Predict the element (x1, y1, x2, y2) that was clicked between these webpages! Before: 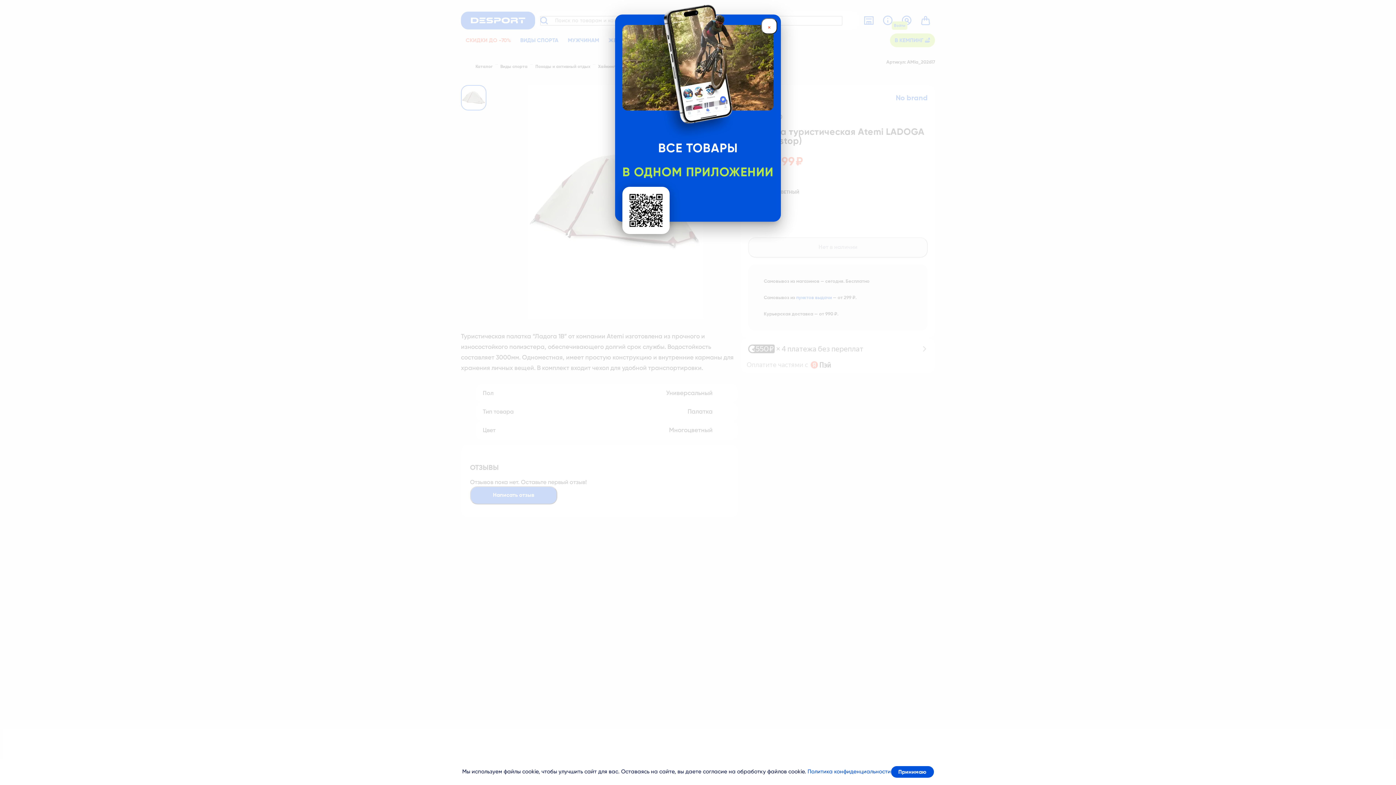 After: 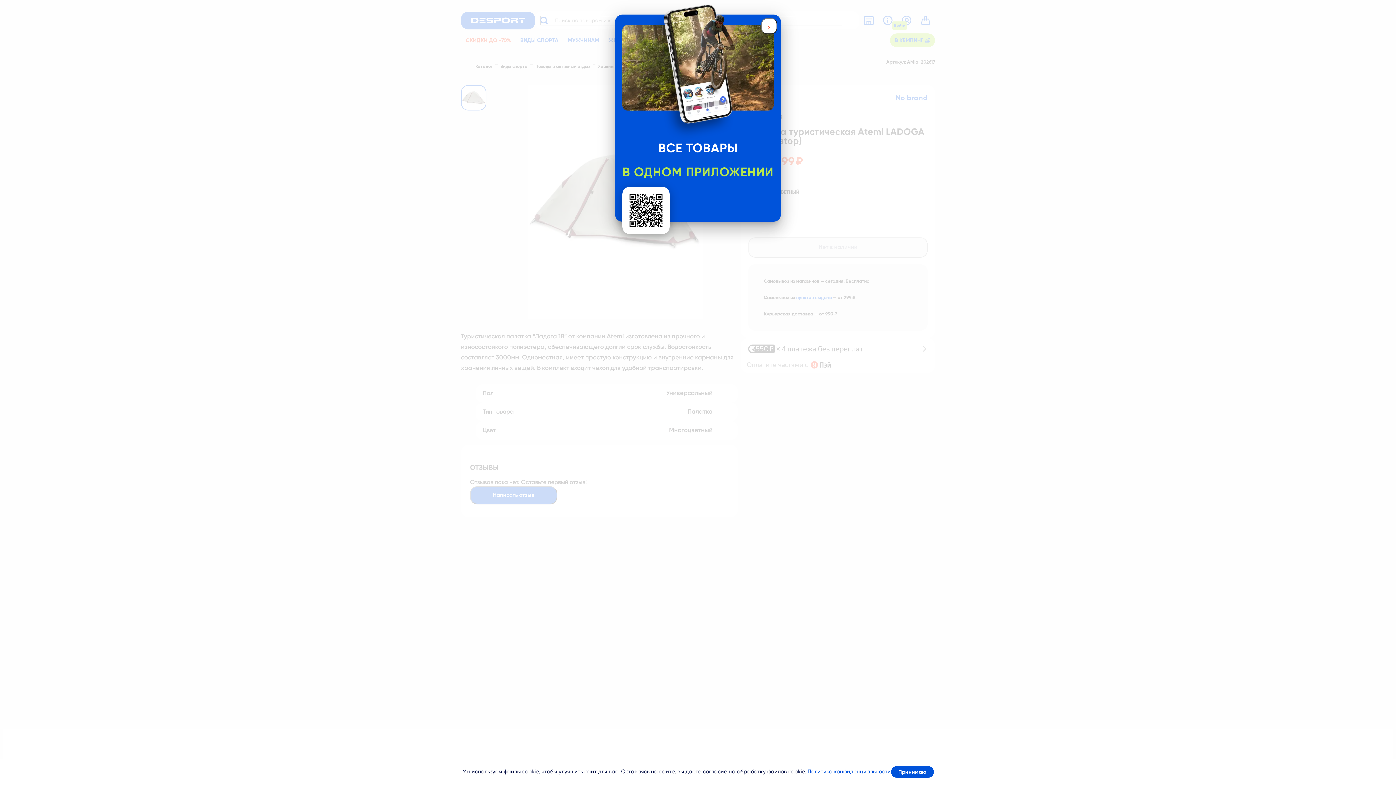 Action: bbox: (807, 769, 891, 774) label: Политика конфиденциальности